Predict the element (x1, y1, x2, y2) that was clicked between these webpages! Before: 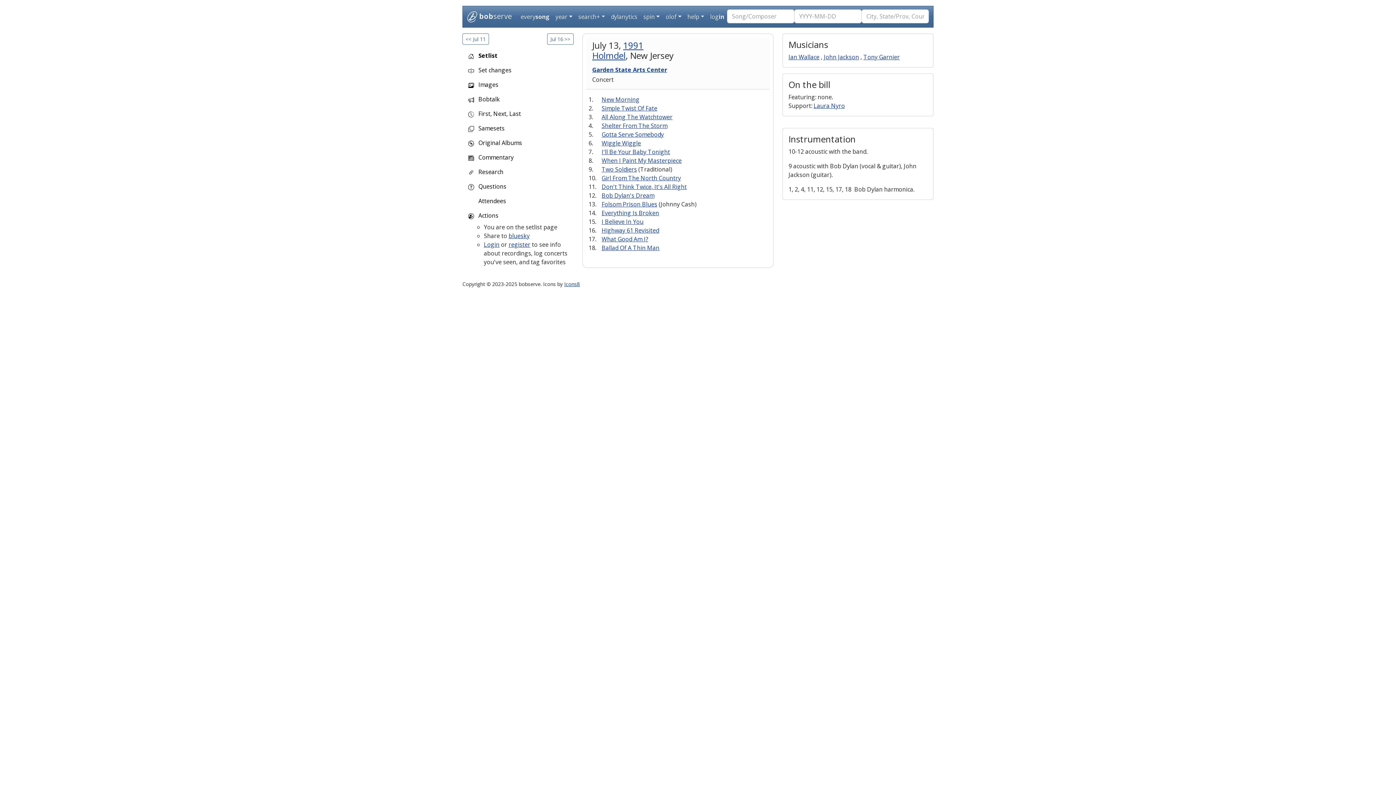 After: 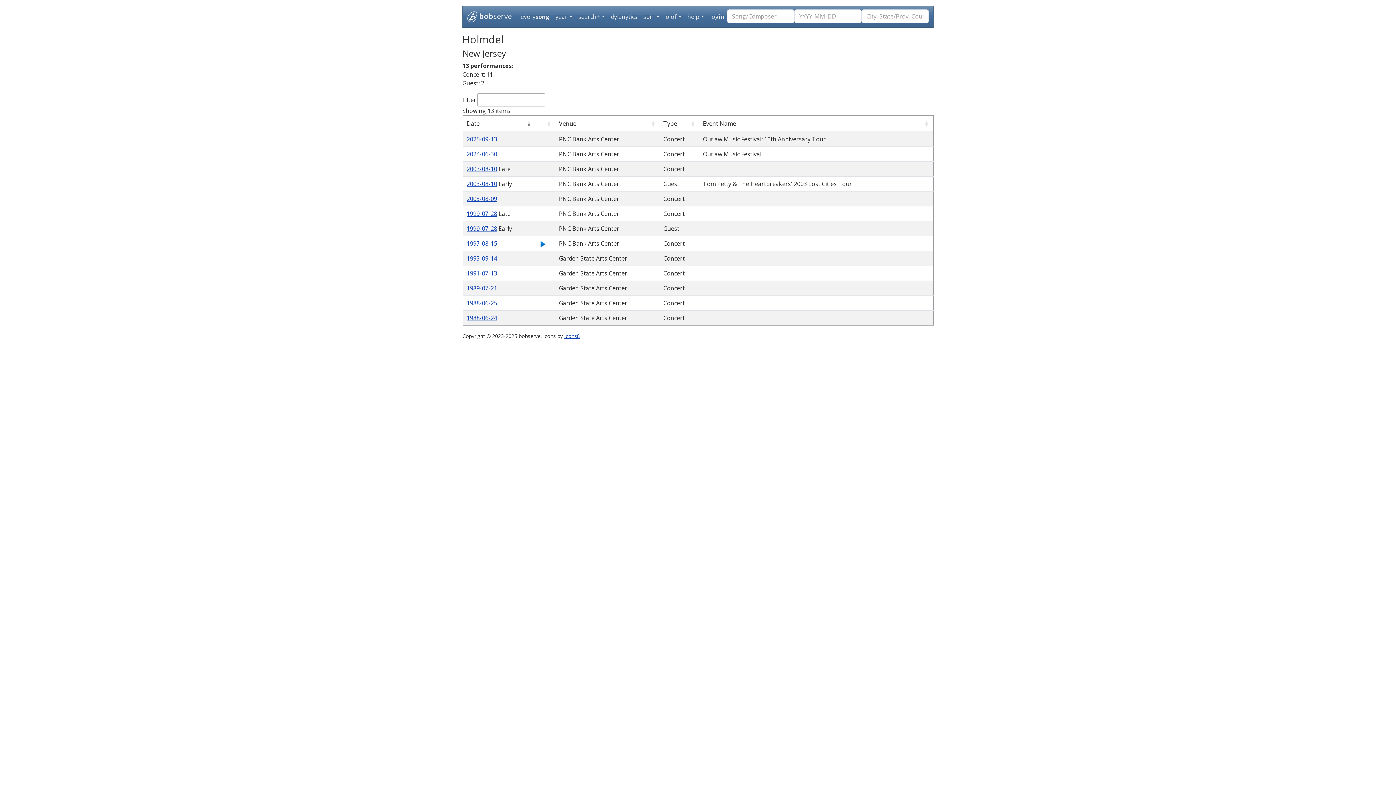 Action: label: Holmdel bbox: (592, 49, 625, 61)